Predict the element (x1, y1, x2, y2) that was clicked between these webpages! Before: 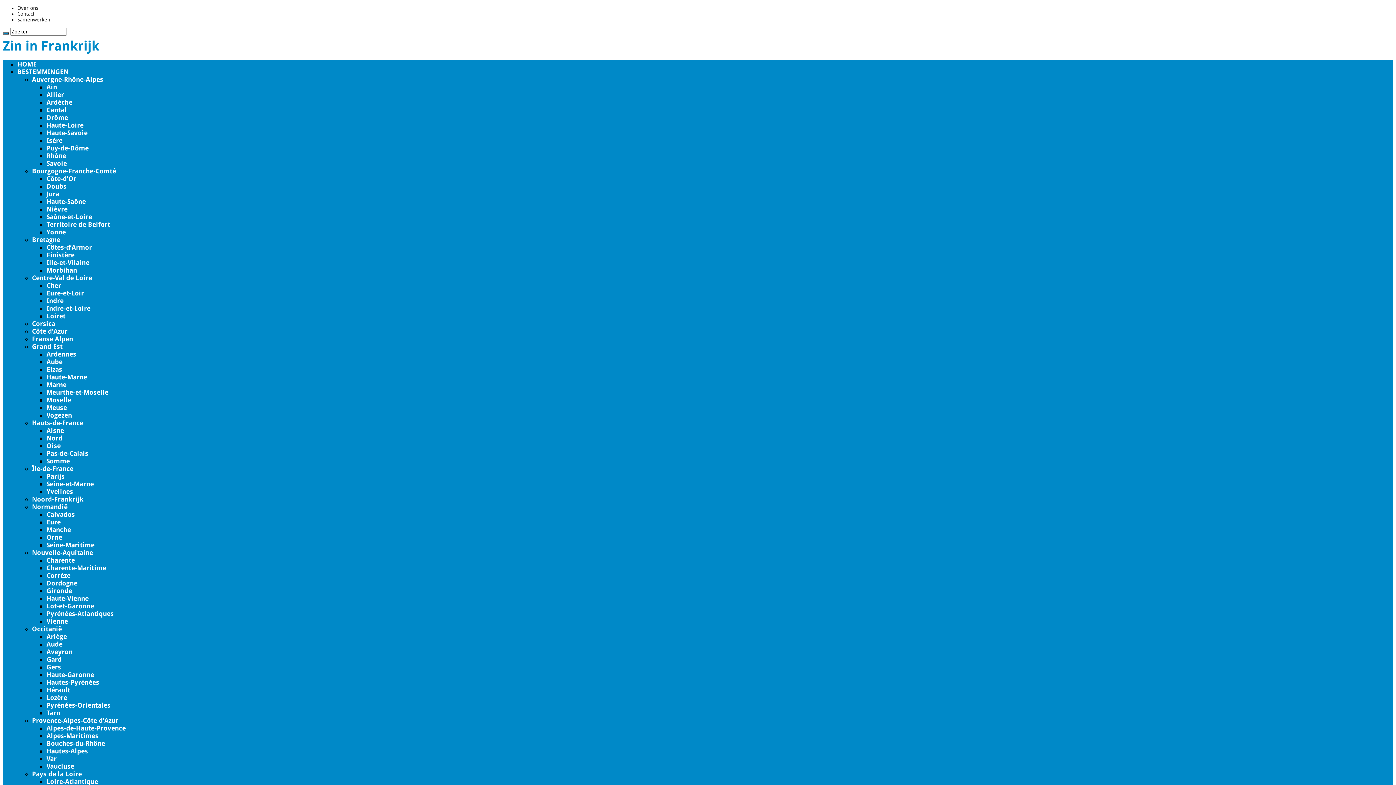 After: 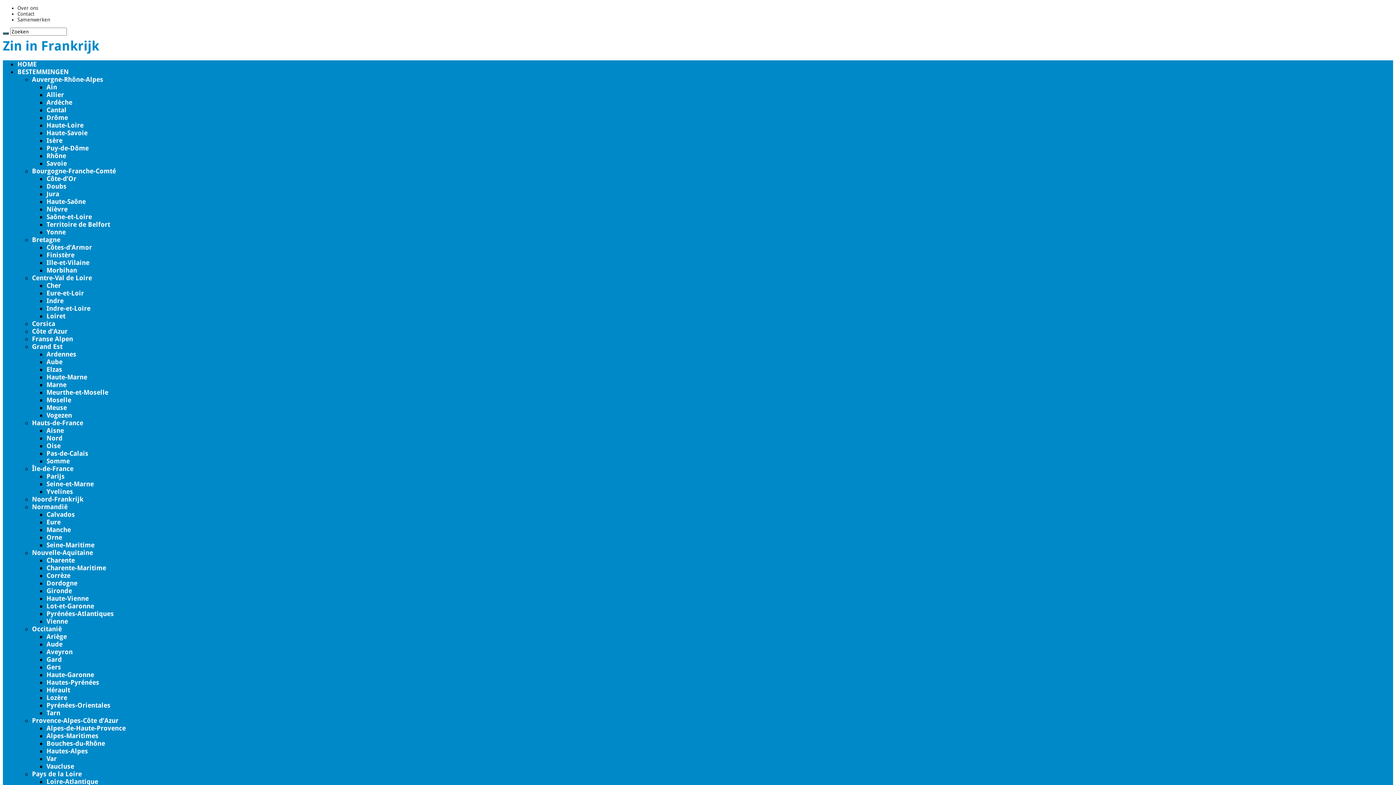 Action: bbox: (46, 251, 74, 259) label: Finistère